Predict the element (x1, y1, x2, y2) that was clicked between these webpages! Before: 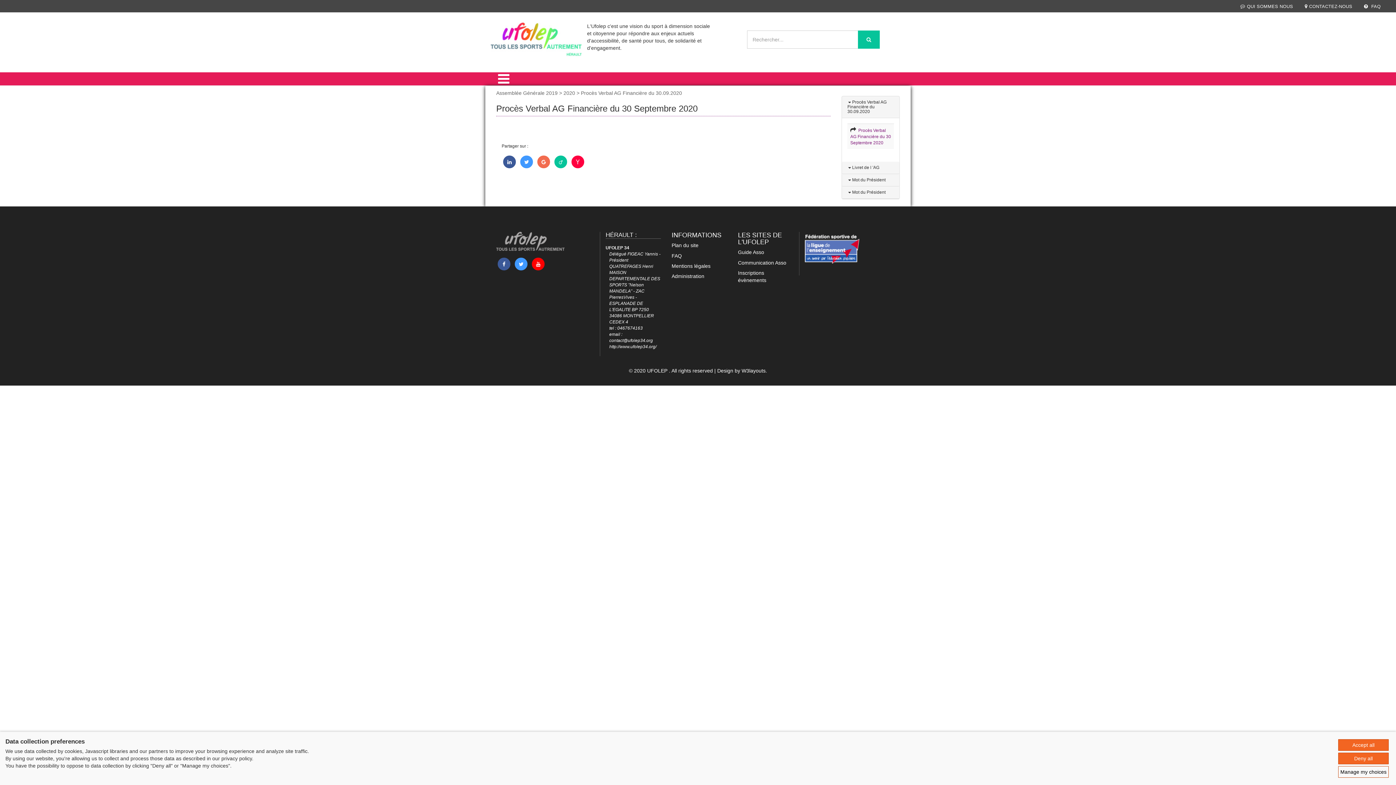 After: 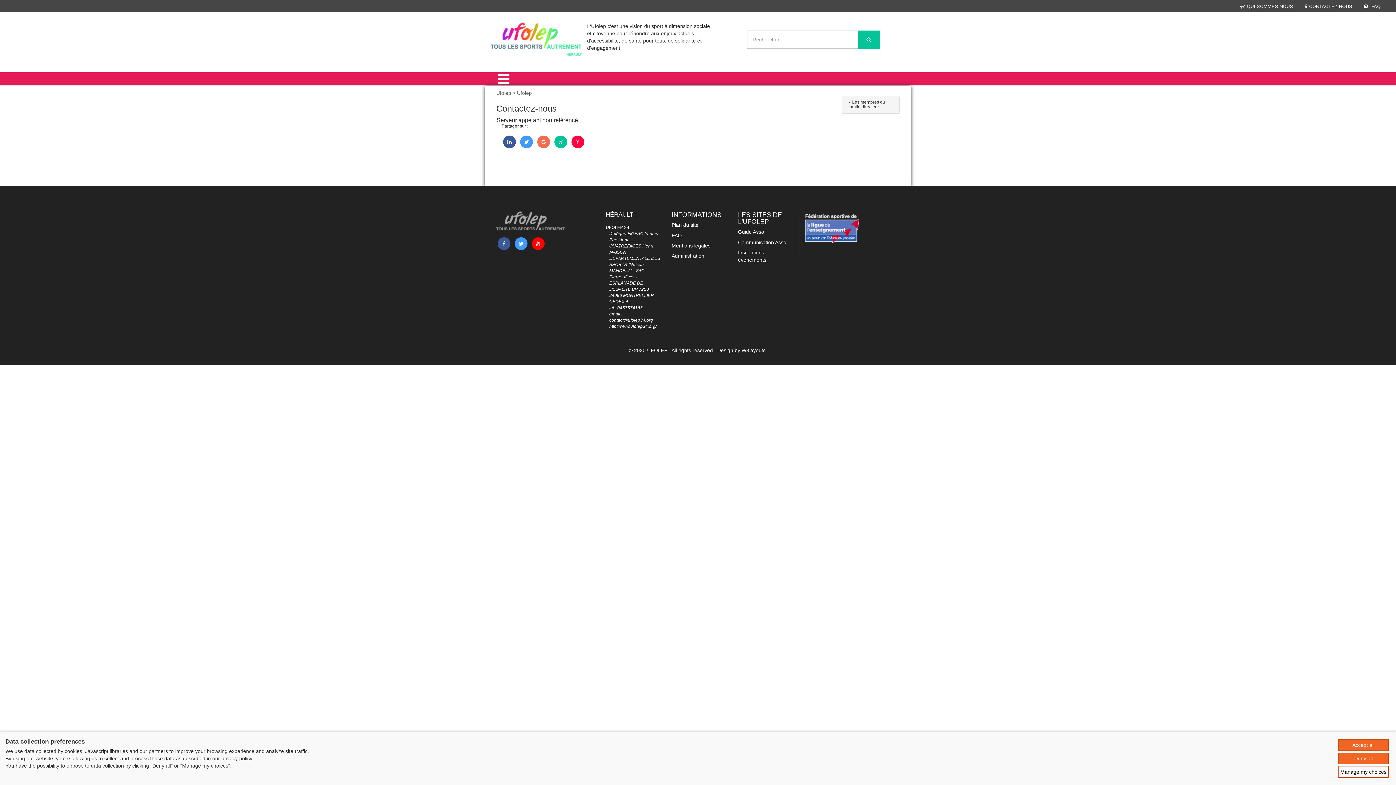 Action: label: CONTACTEZ-NOUS bbox: (1305, 4, 1352, 9)